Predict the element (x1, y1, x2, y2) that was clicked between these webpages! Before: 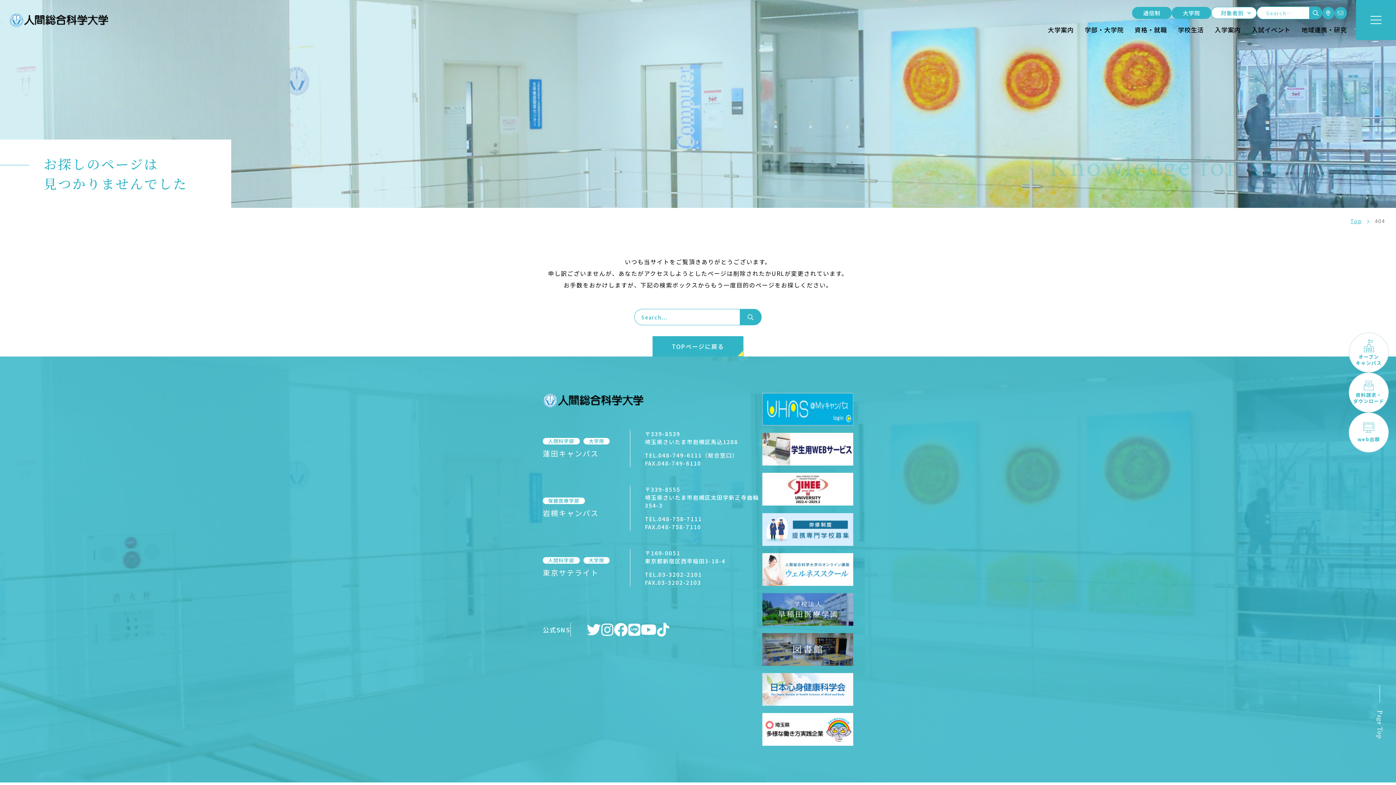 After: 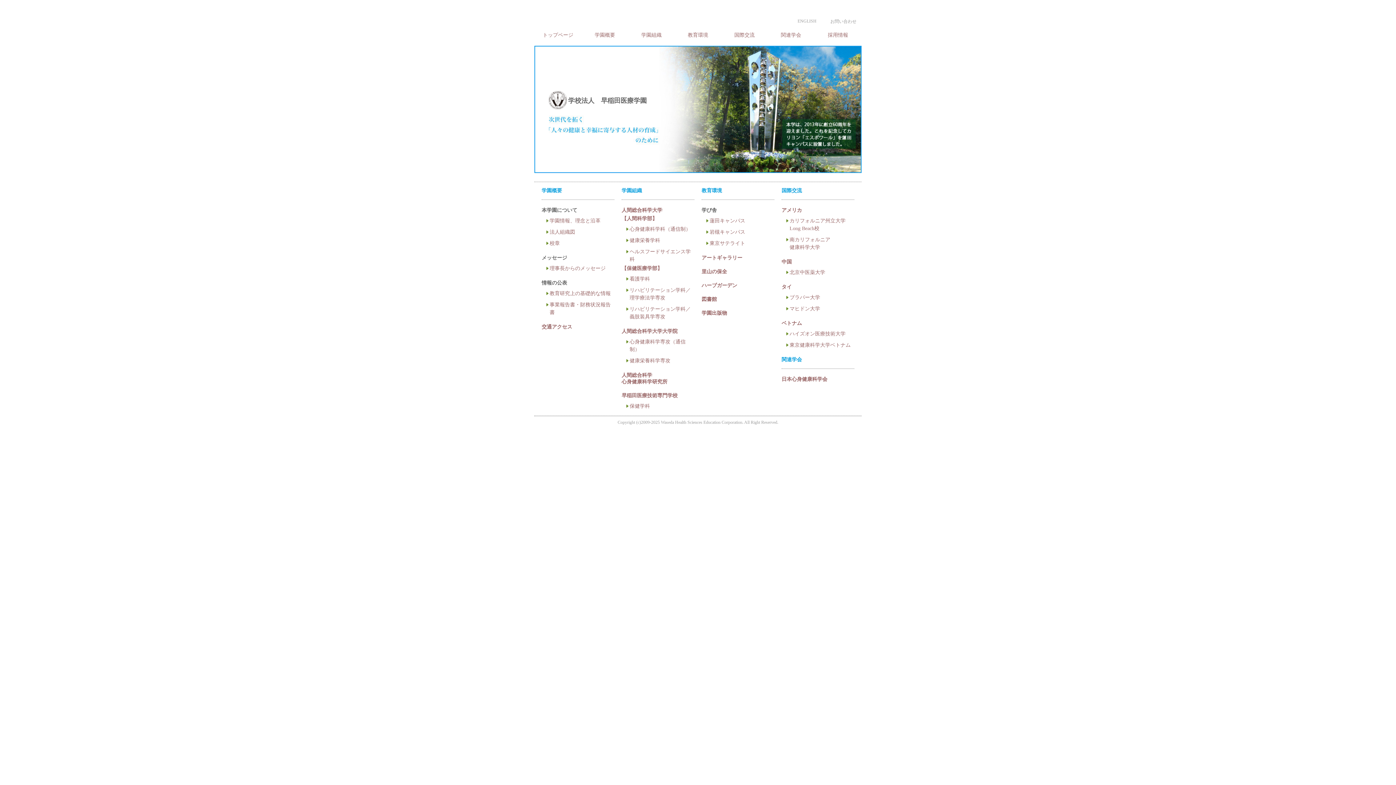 Action: bbox: (762, 593, 853, 626)